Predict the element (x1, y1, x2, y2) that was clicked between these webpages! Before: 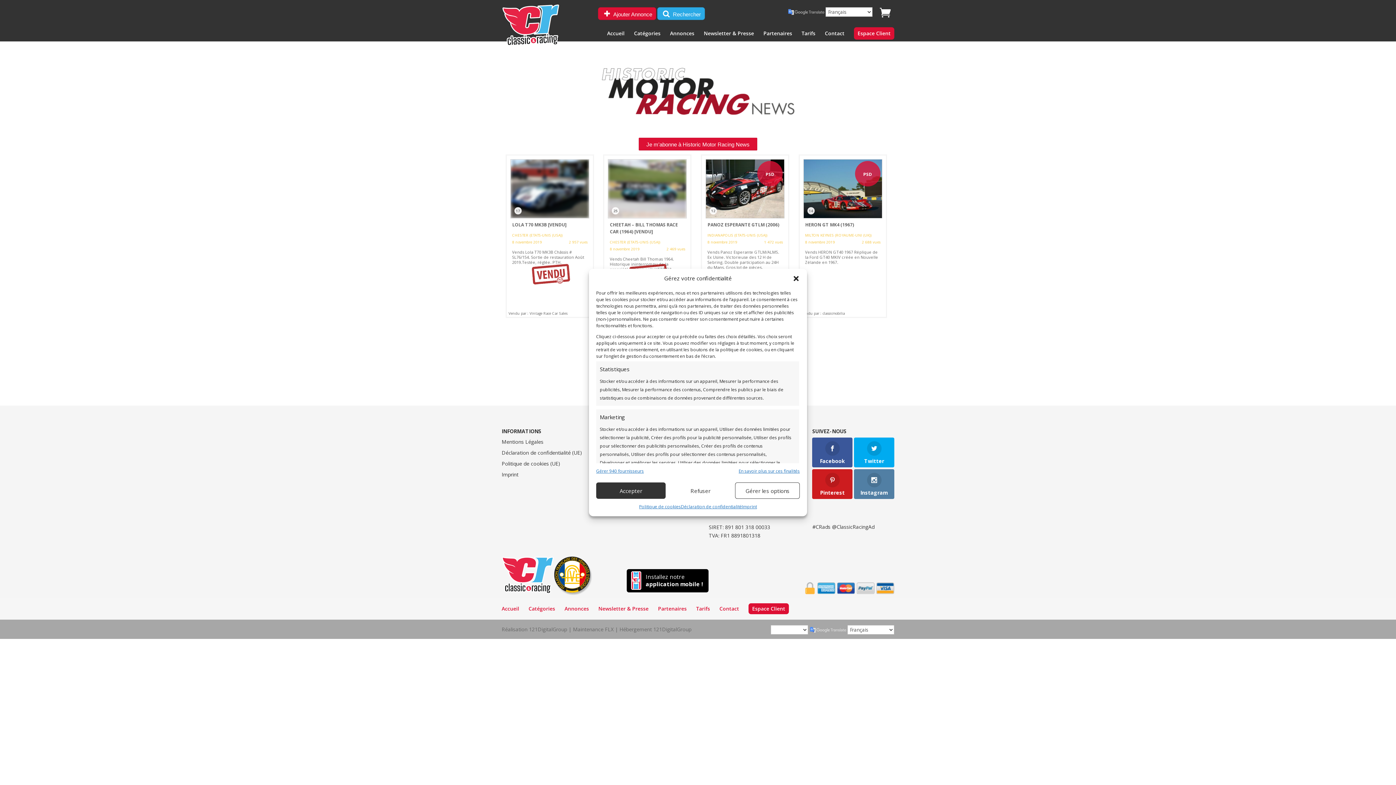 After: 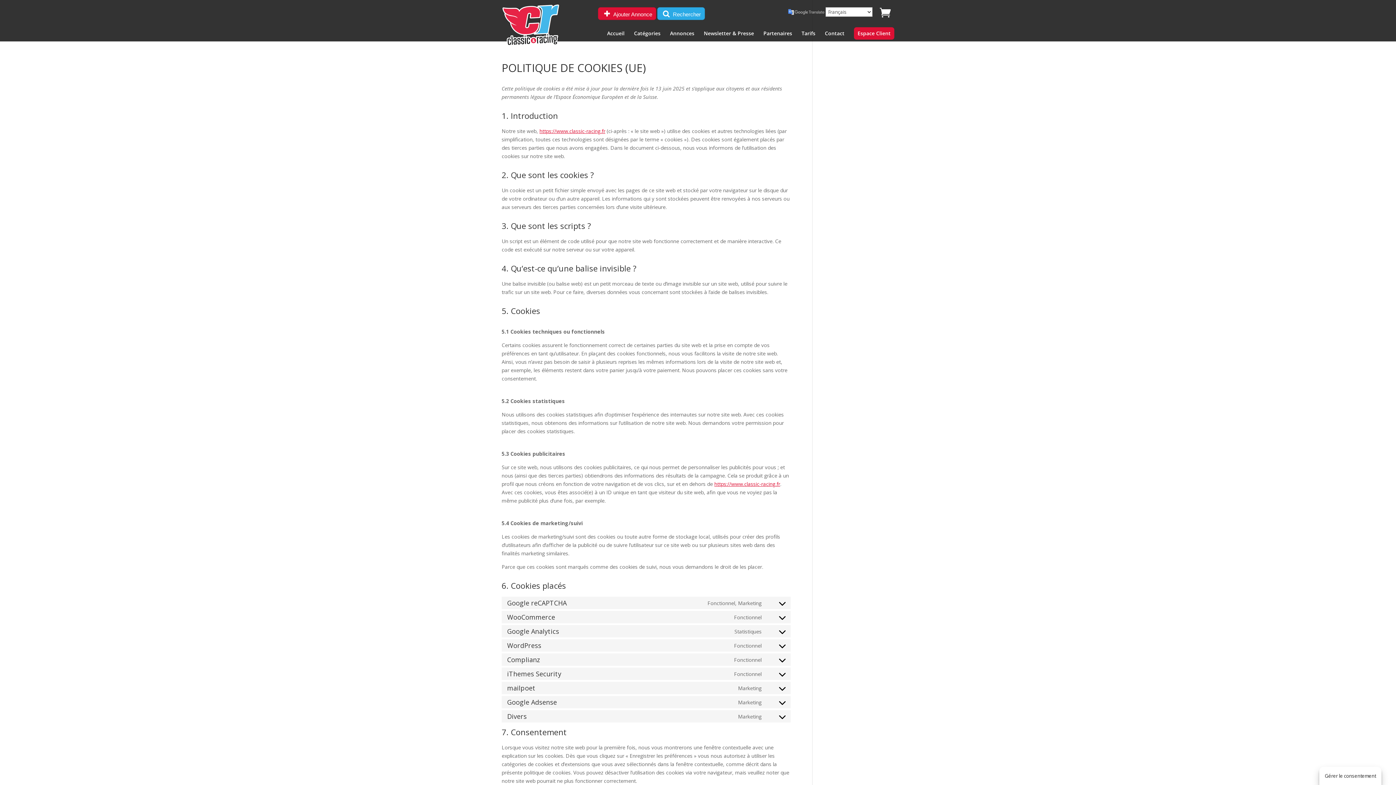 Action: label: Politique de cookies (UE) bbox: (501, 460, 560, 467)